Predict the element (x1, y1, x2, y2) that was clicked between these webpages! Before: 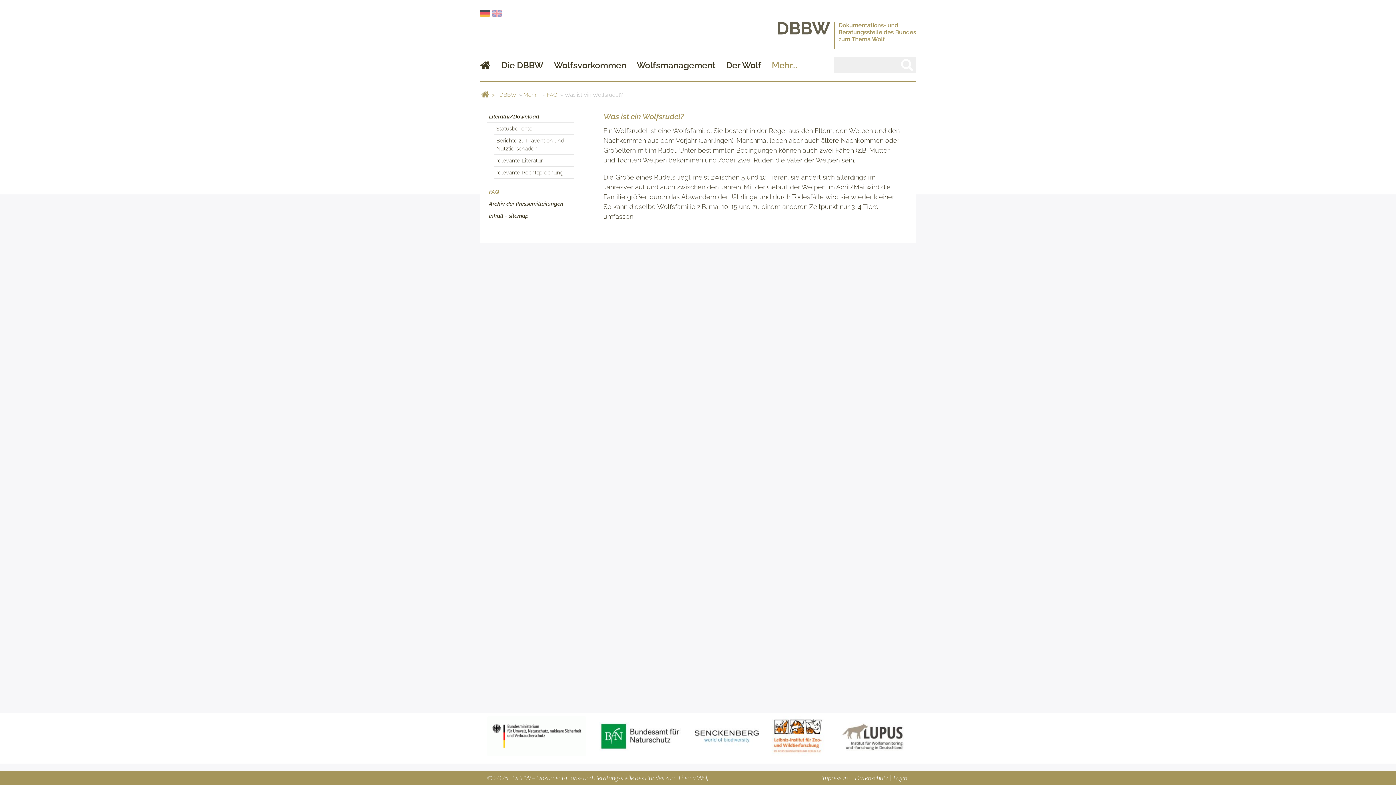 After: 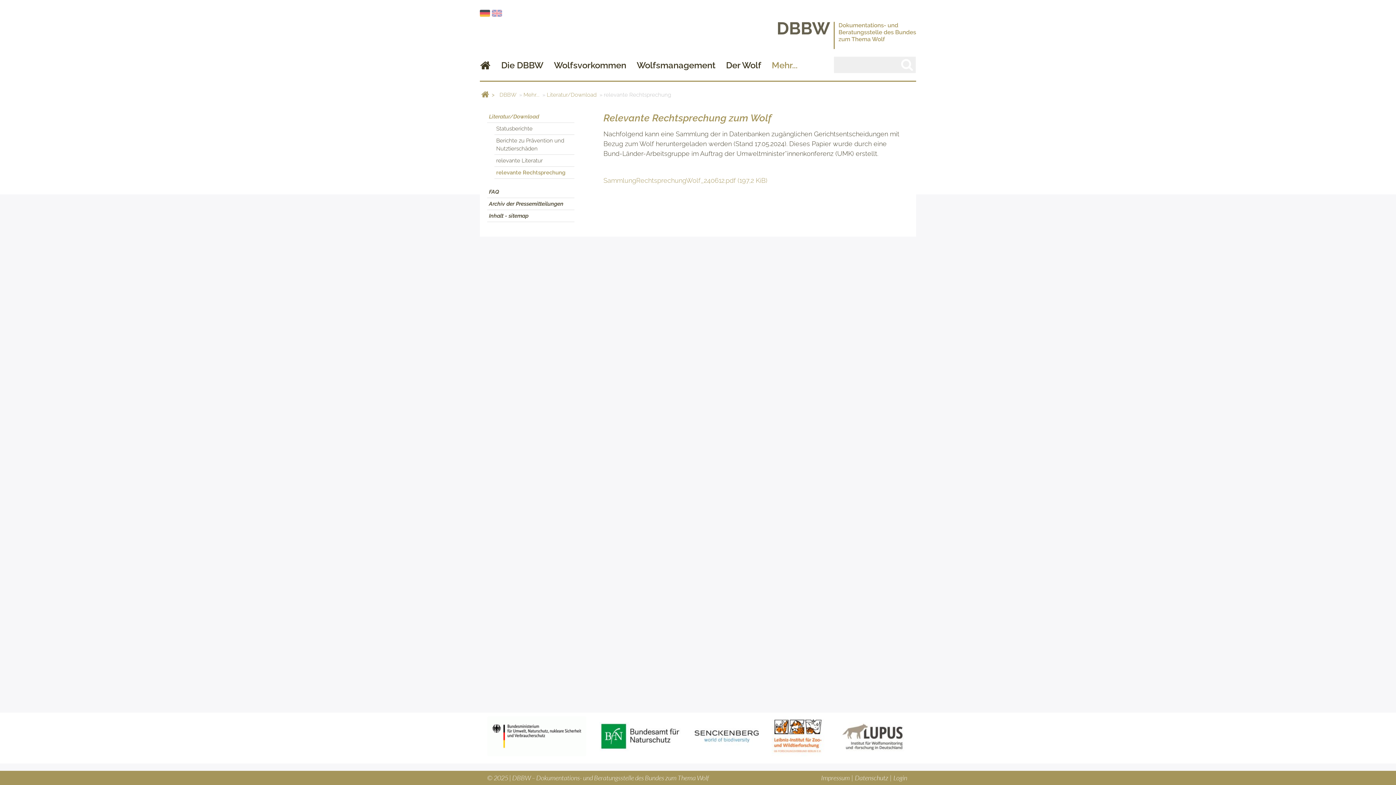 Action: bbox: (487, 166, 574, 178) label: relevante Rechtsprechung